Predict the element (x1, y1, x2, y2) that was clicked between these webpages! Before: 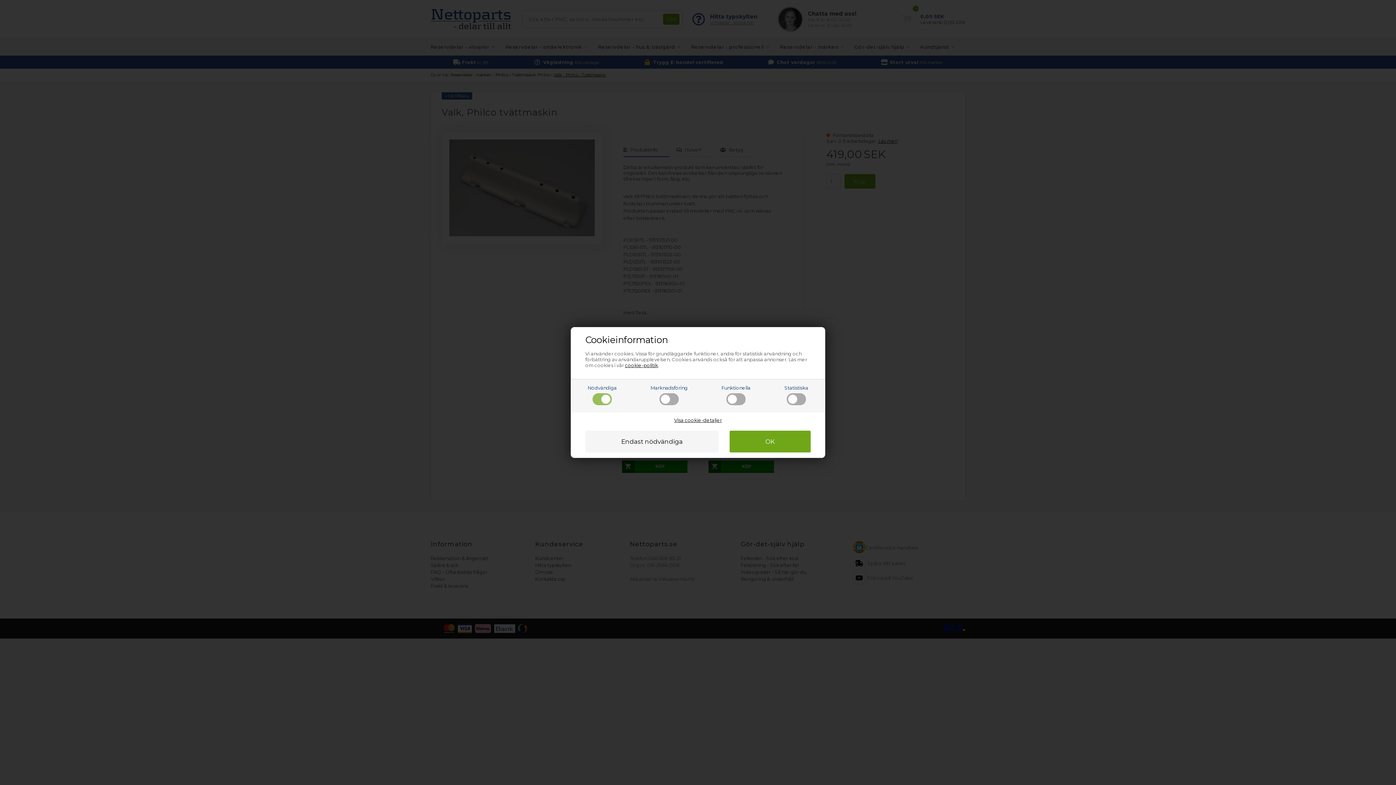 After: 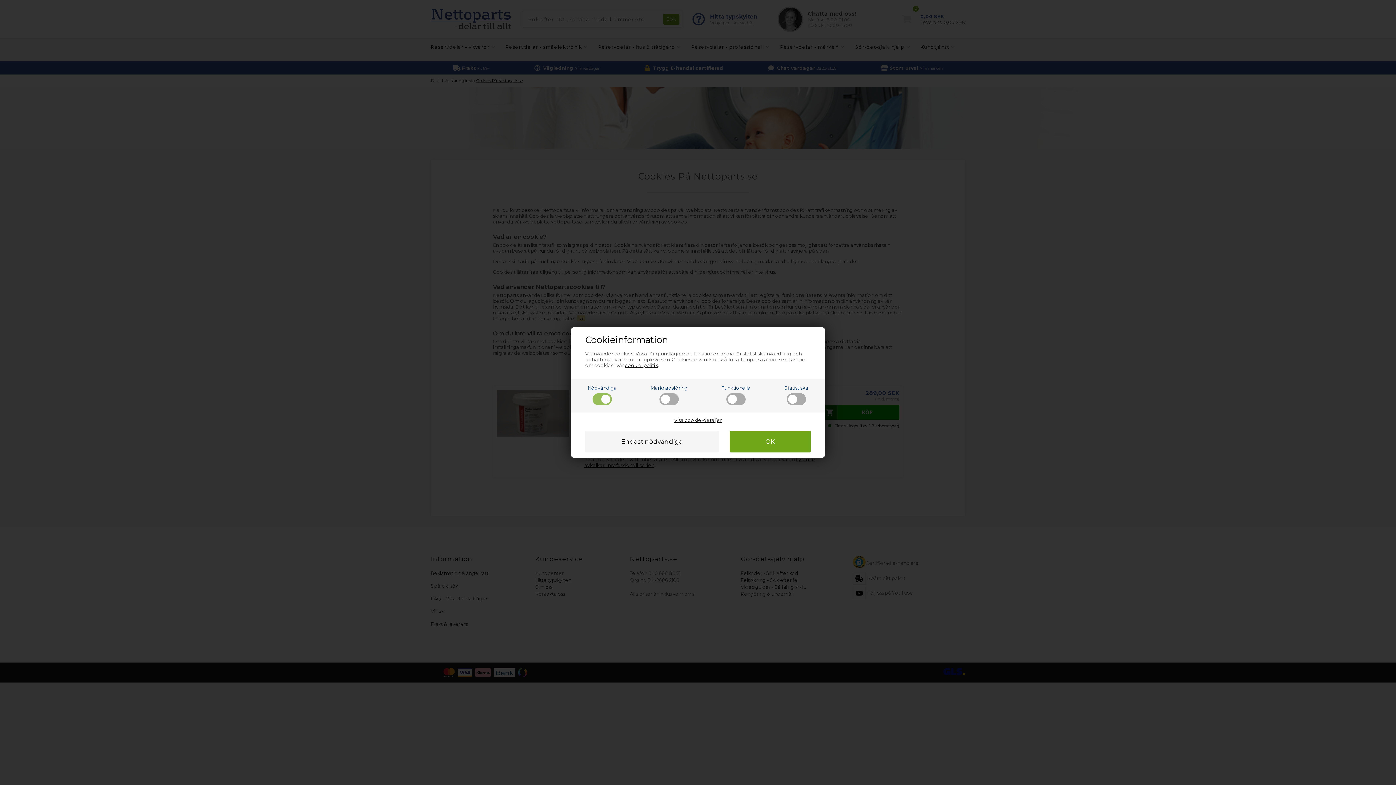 Action: bbox: (625, 362, 658, 368) label: cookie-politik